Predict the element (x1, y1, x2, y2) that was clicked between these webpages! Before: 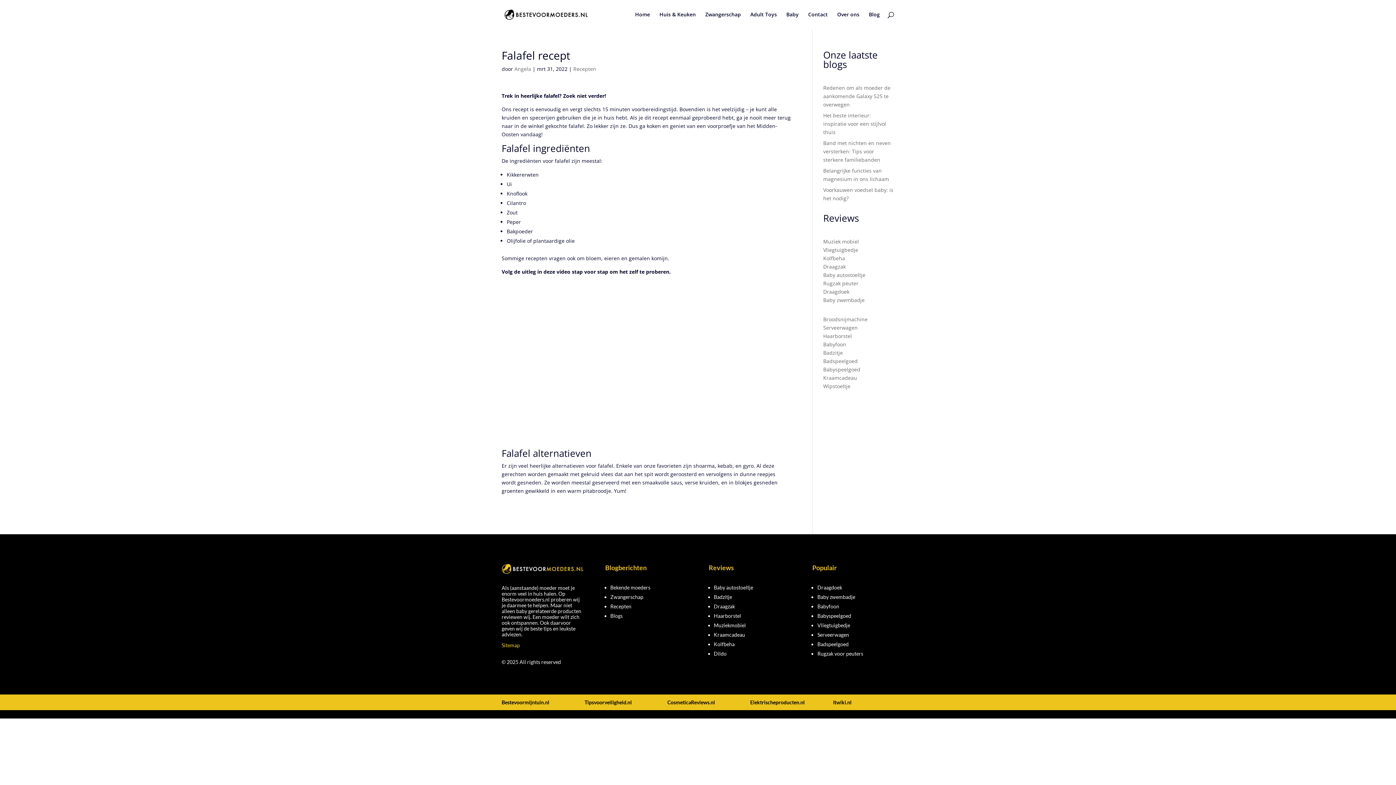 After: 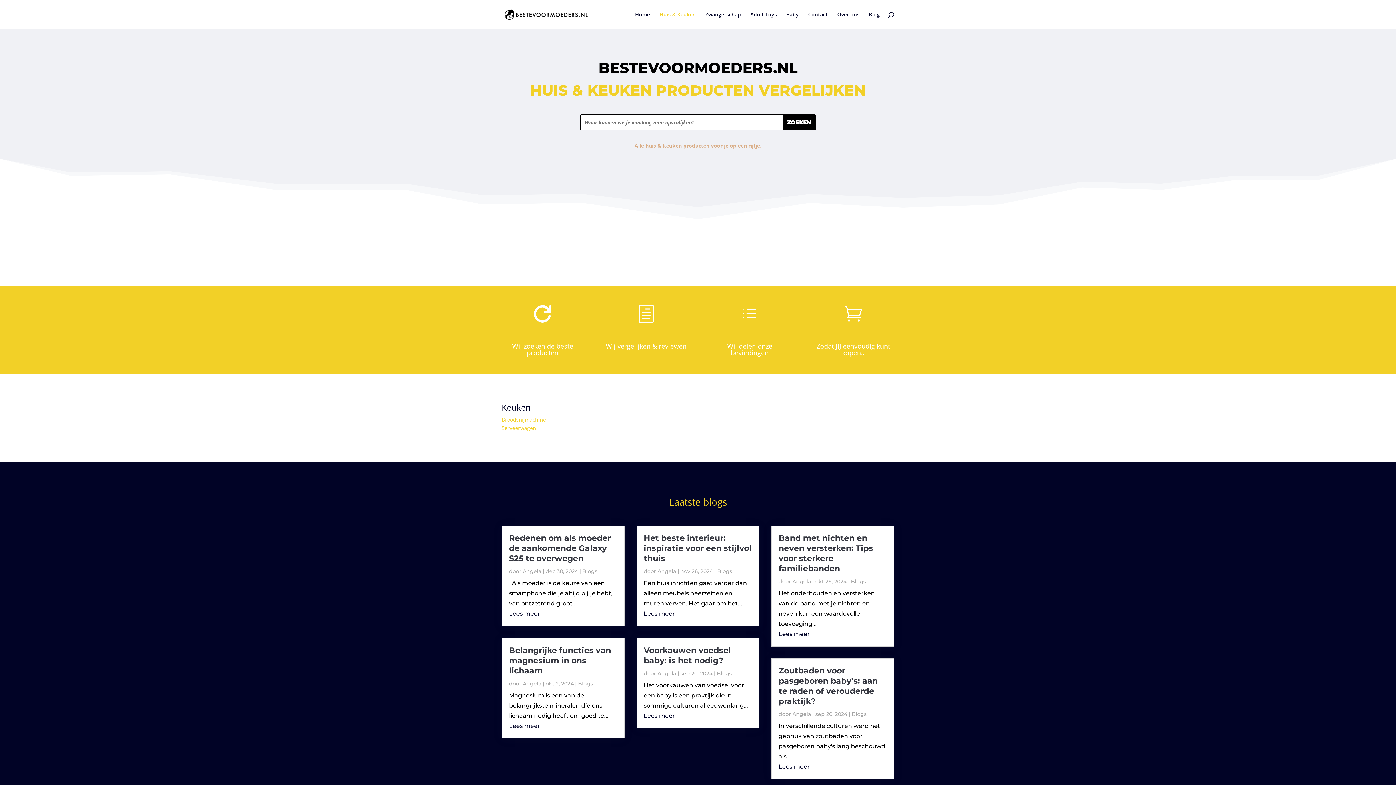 Action: label: Huis & Keuken bbox: (659, 12, 696, 29)